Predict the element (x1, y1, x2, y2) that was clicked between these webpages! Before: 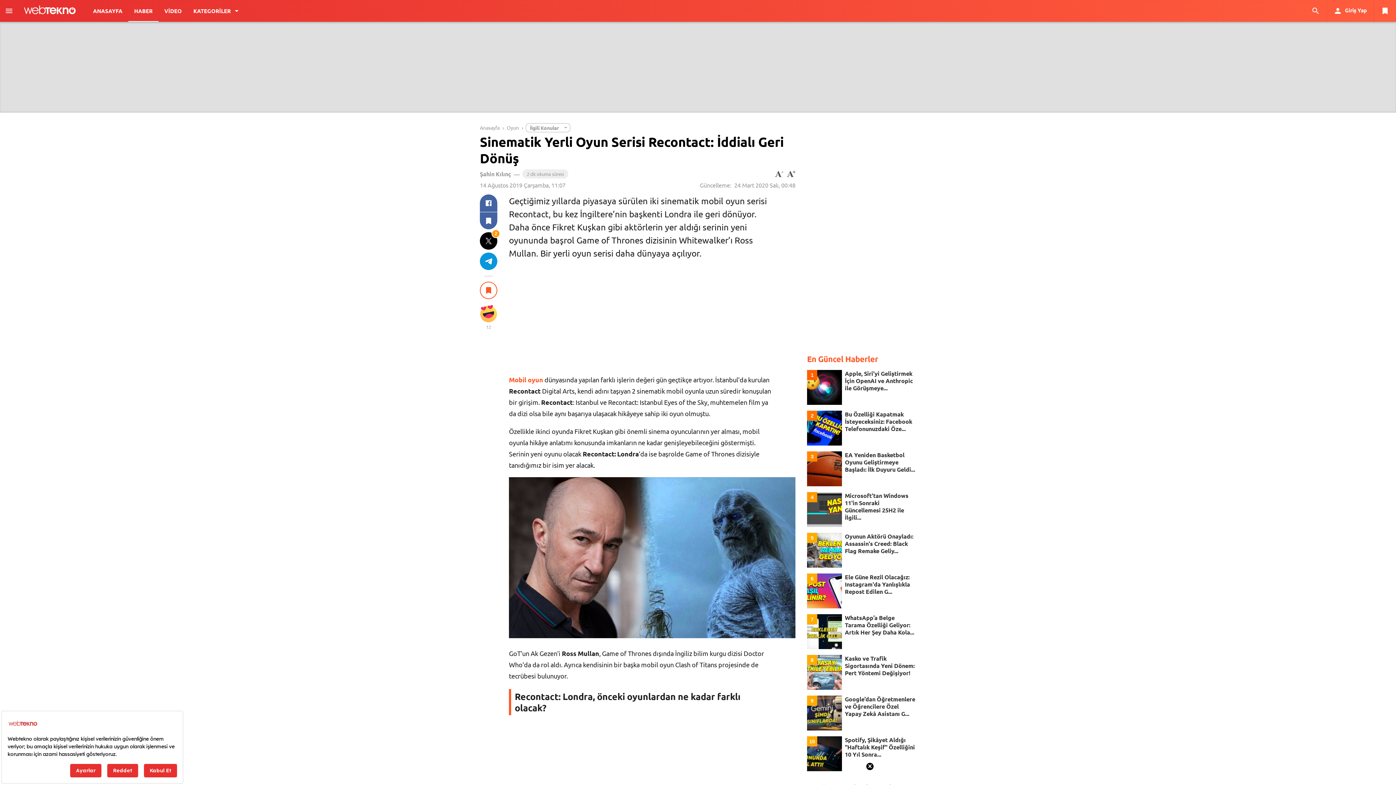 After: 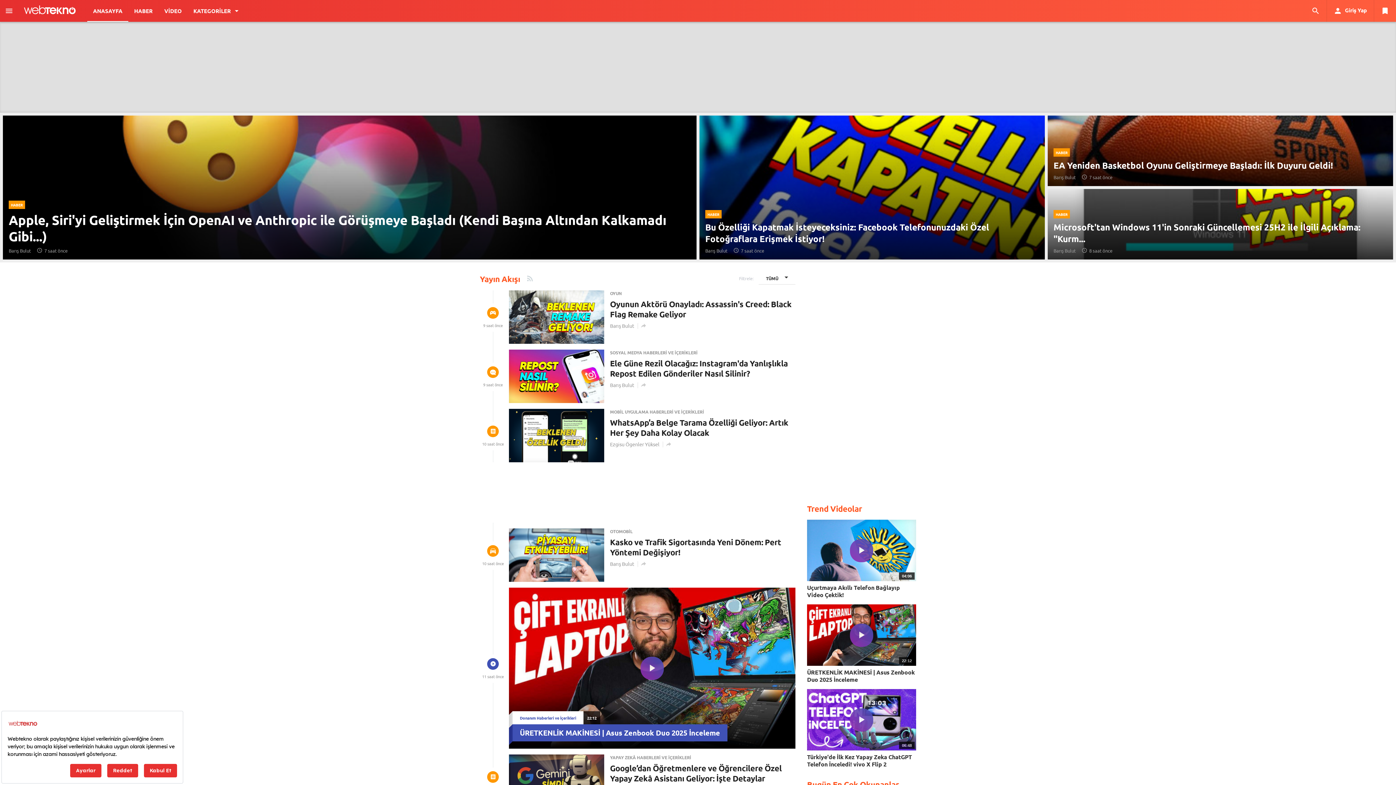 Action: bbox: (24, 5, 75, 14) label: webtekno - Teknoloji Haberleri